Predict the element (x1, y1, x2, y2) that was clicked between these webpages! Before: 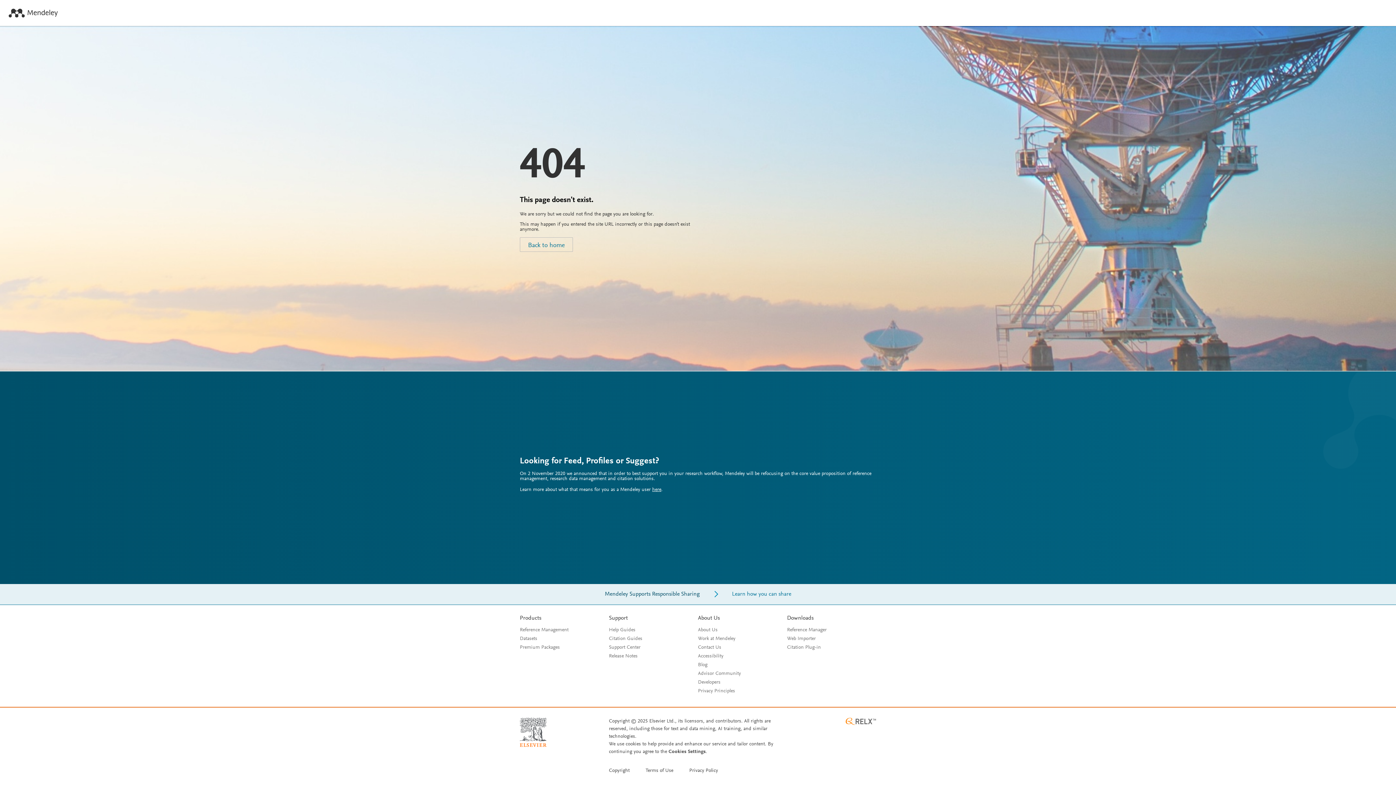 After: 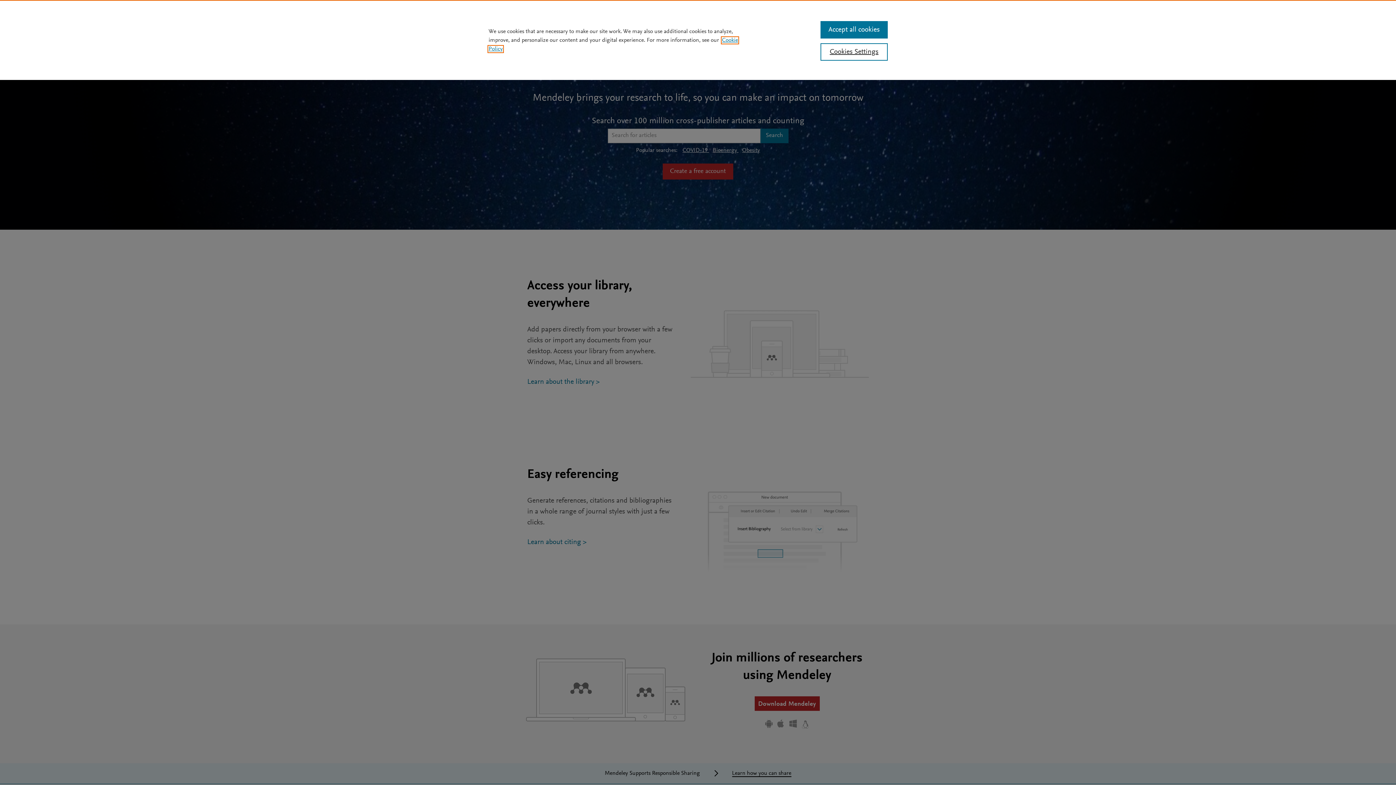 Action: bbox: (8, 8, 57, 18)